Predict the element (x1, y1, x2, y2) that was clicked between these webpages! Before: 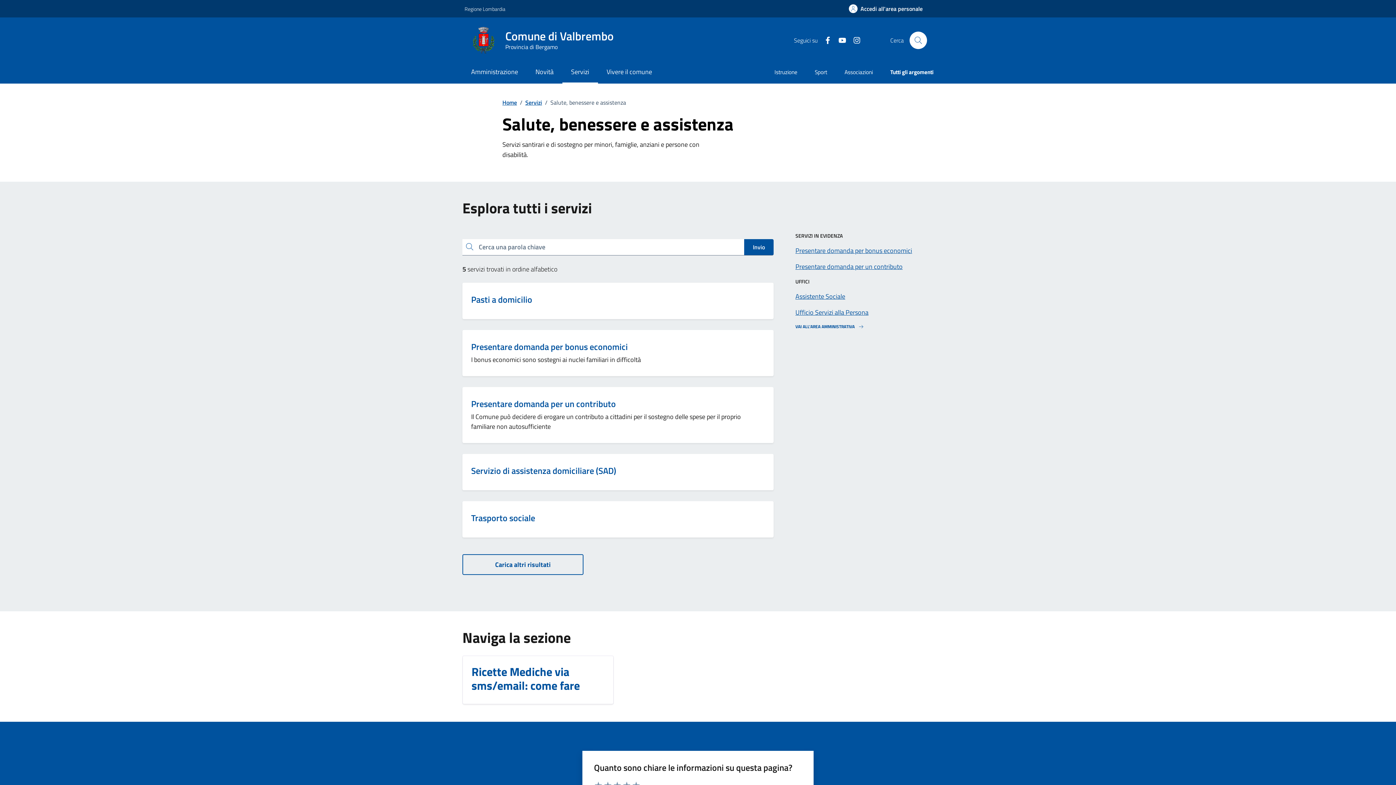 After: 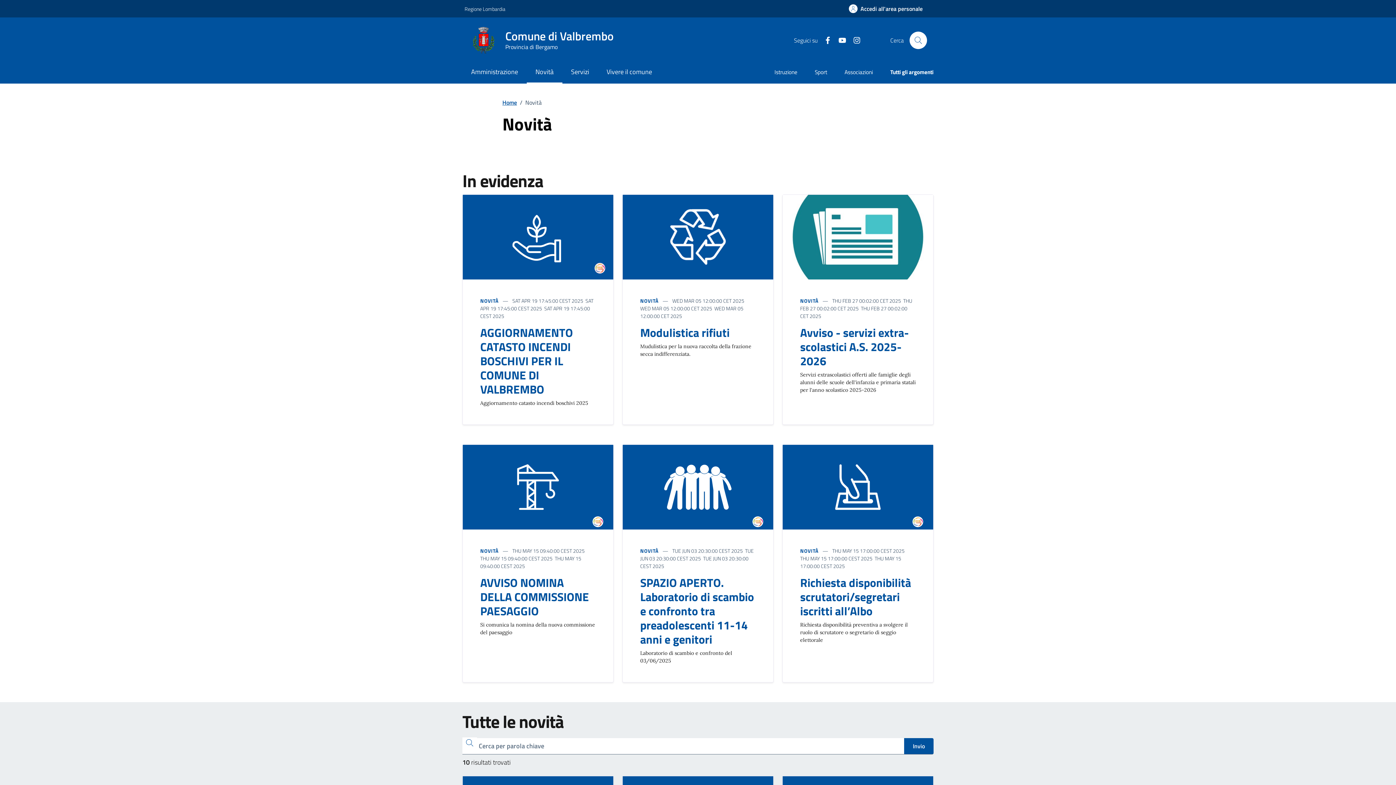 Action: label: Novità bbox: (526, 61, 562, 83)